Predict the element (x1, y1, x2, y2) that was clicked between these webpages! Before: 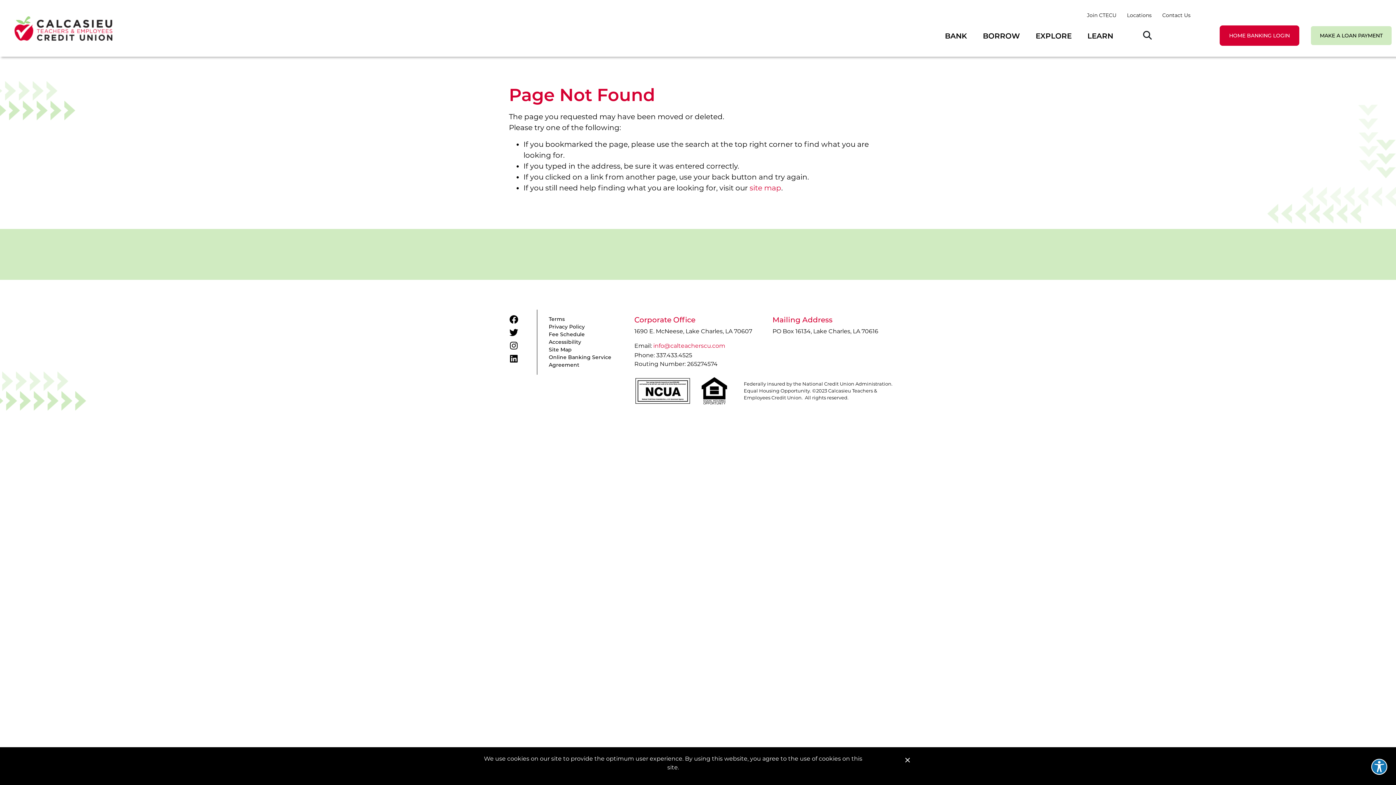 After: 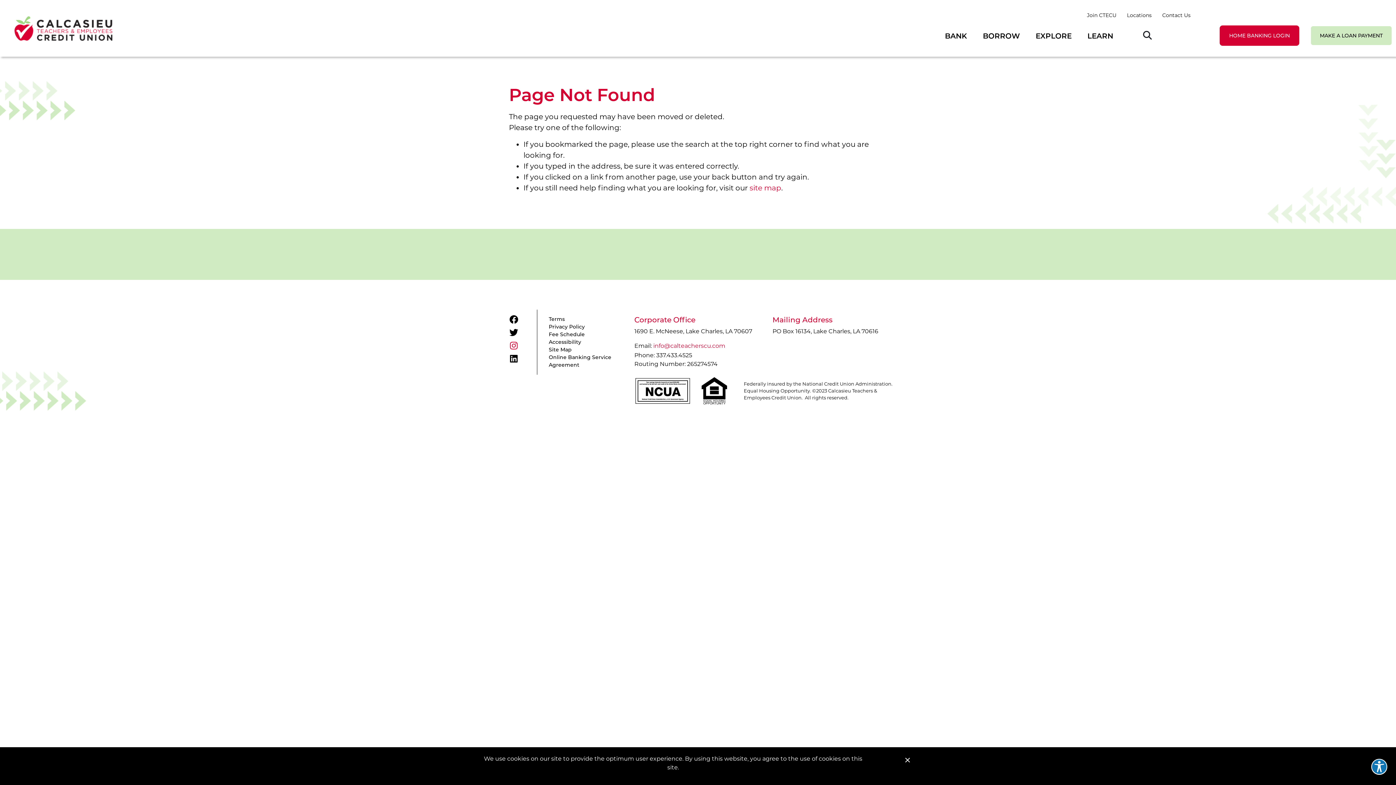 Action: bbox: (510, 339, 517, 352) label: Instagram